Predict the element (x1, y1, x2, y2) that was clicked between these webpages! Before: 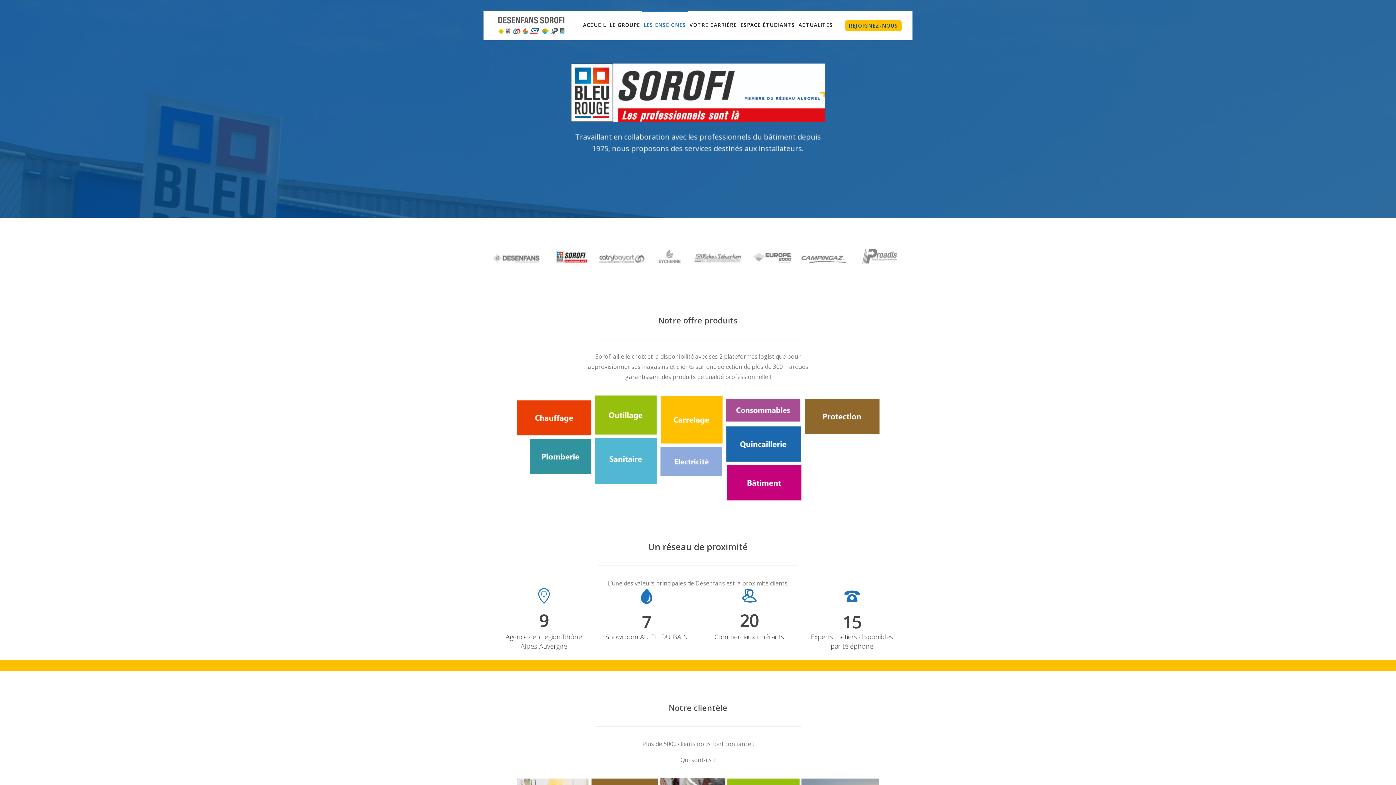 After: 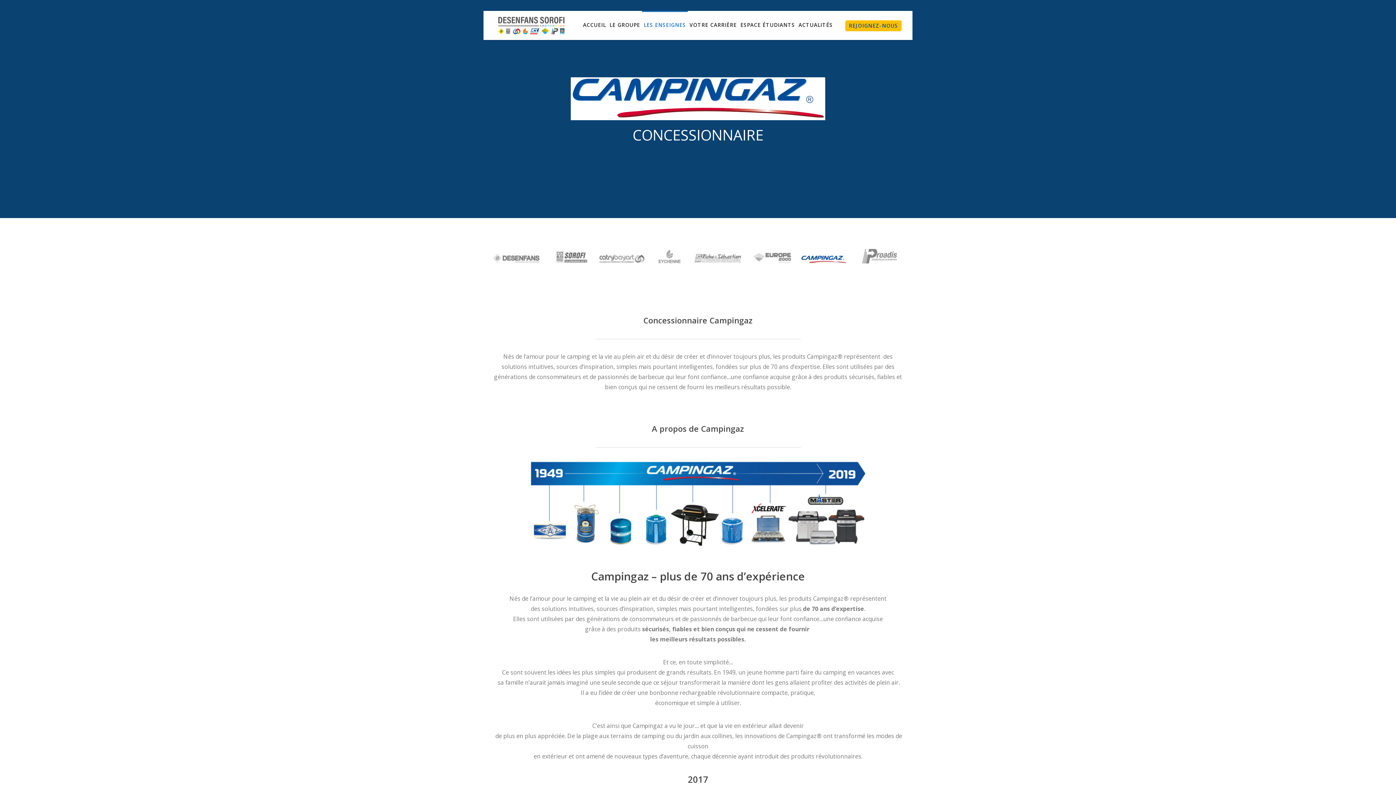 Action: bbox: (800, 249, 847, 263)